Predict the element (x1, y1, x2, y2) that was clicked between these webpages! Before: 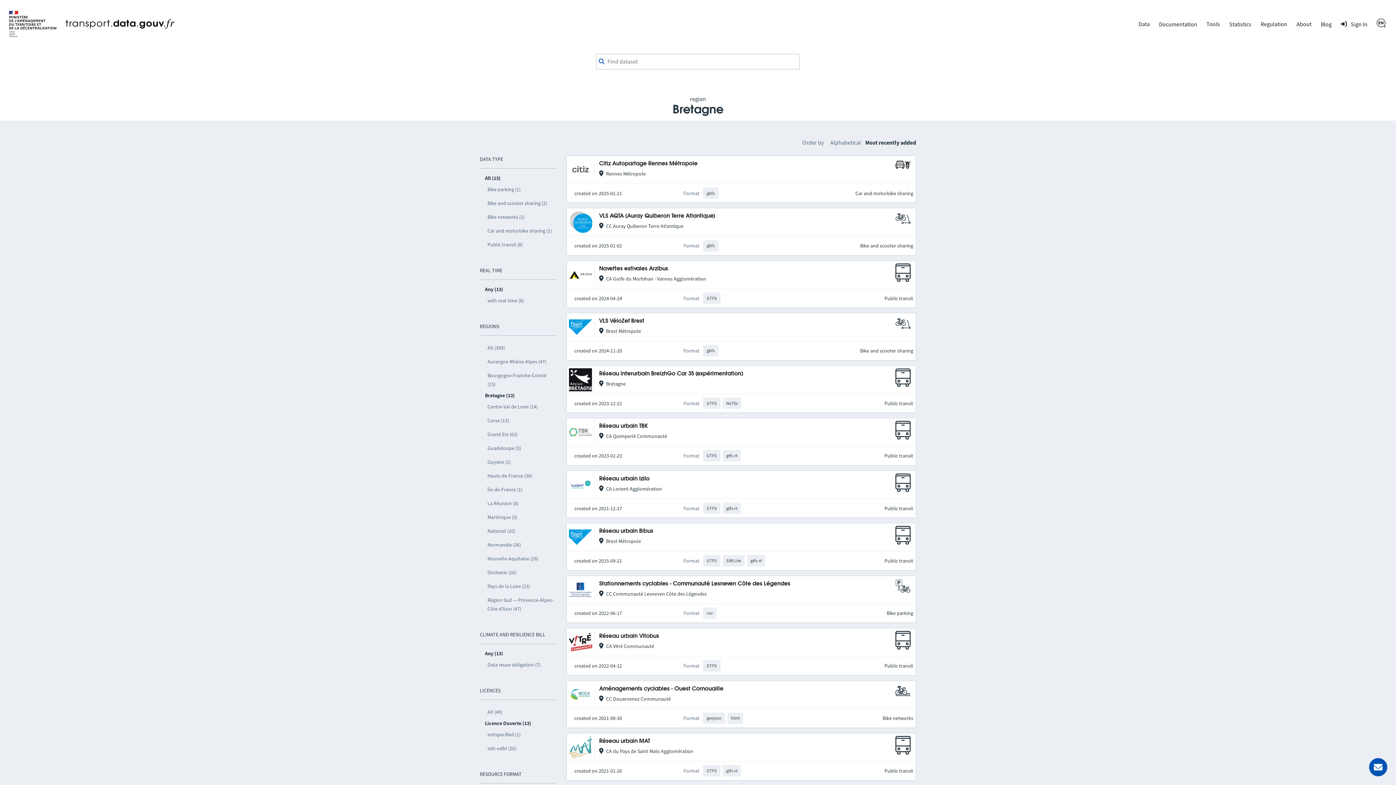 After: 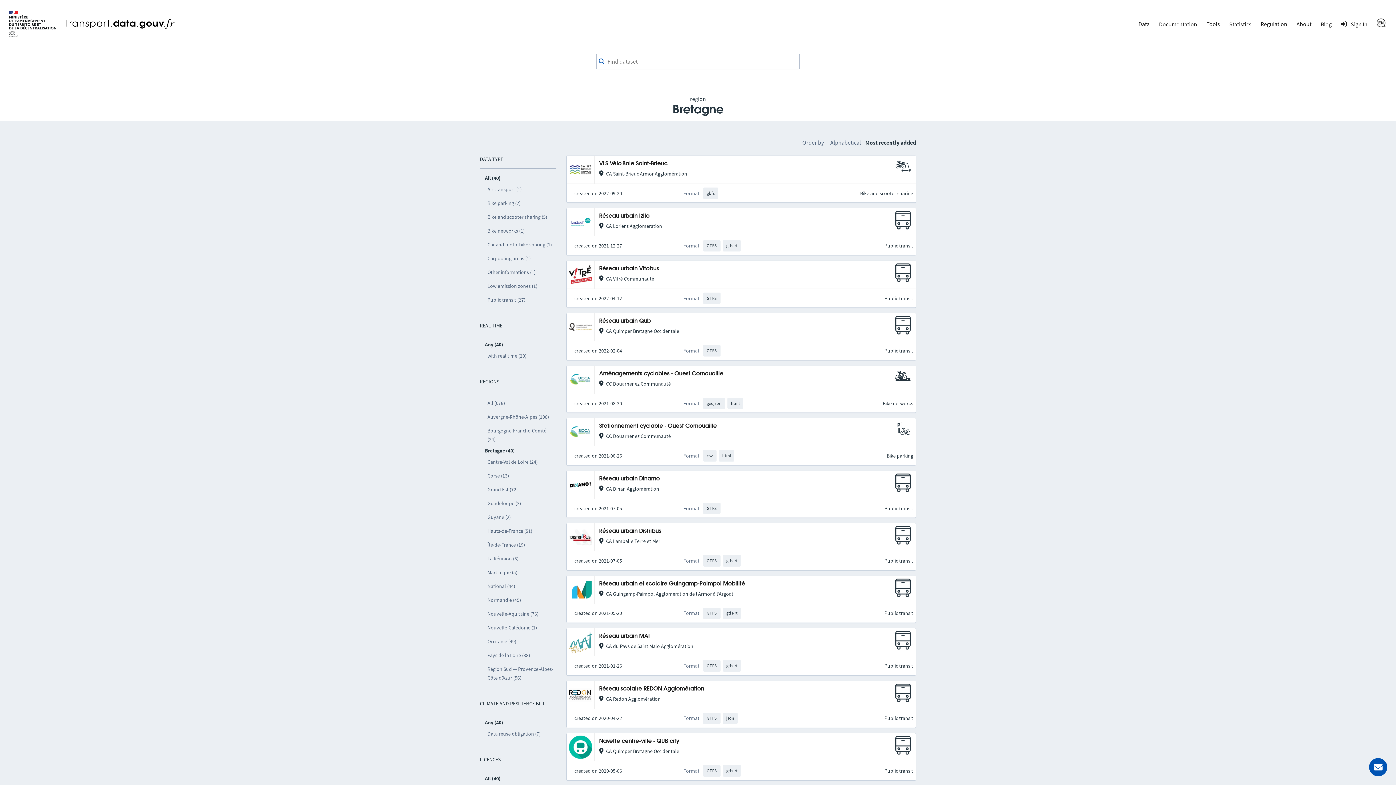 Action: bbox: (485, 705, 556, 719) label: All (40)